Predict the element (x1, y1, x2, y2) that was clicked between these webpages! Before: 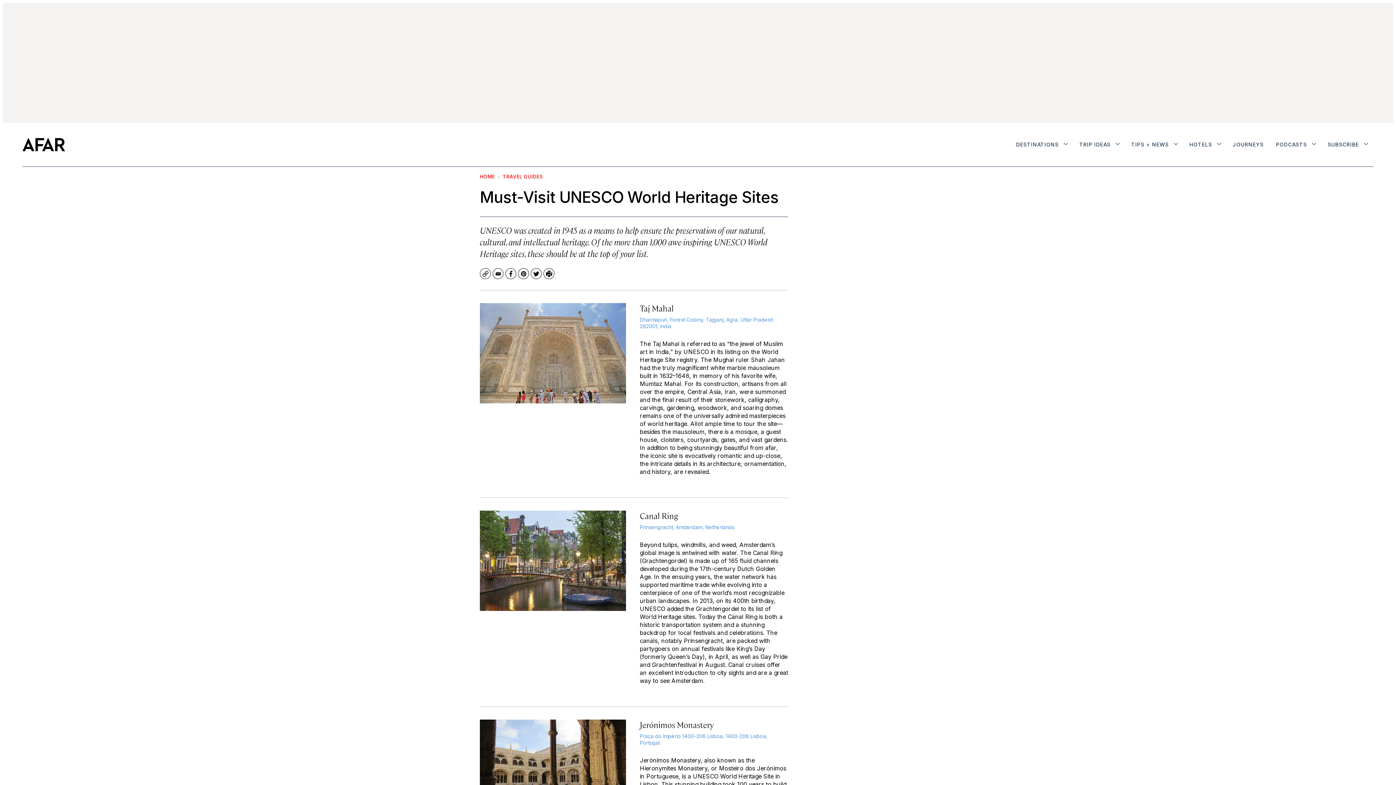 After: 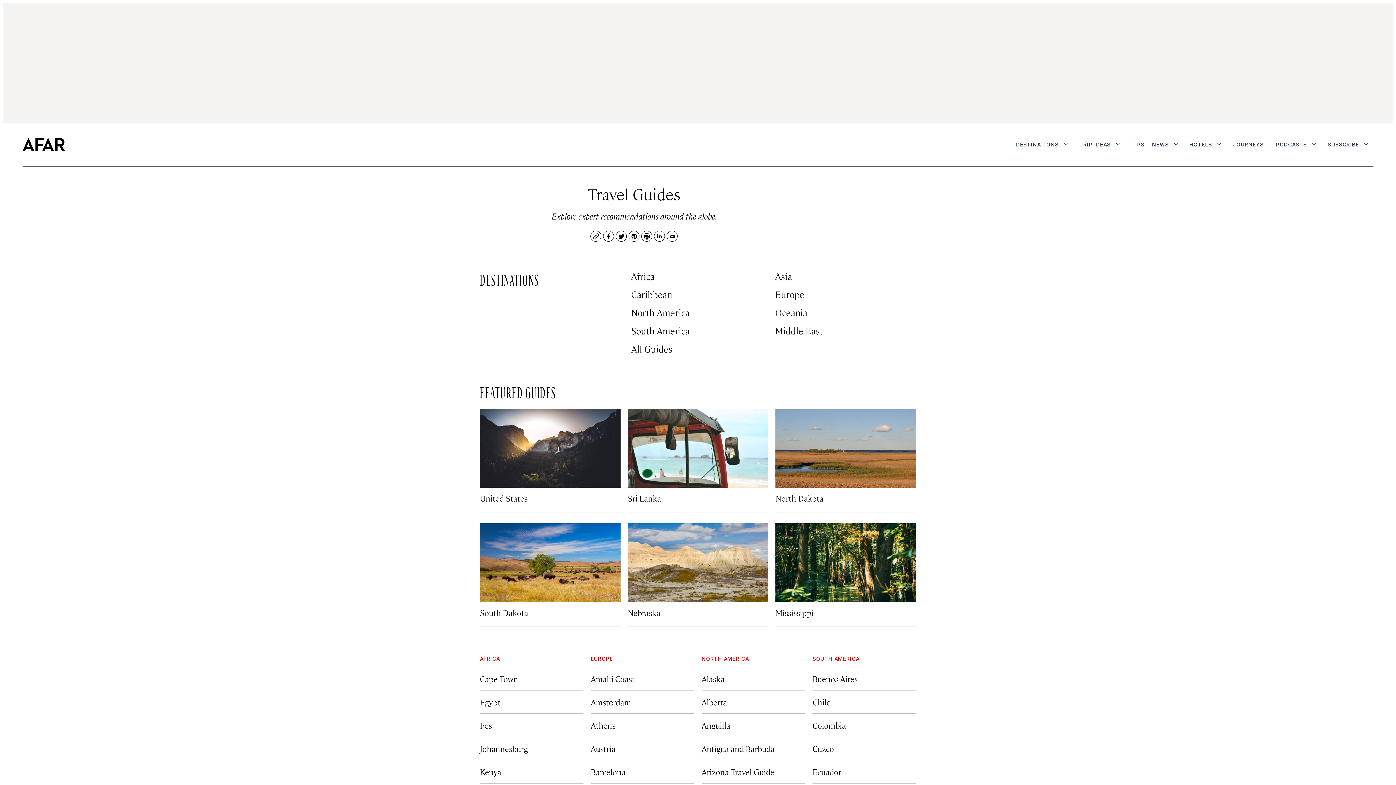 Action: bbox: (1012, 137, 1071, 153) label: DESTINATIONS